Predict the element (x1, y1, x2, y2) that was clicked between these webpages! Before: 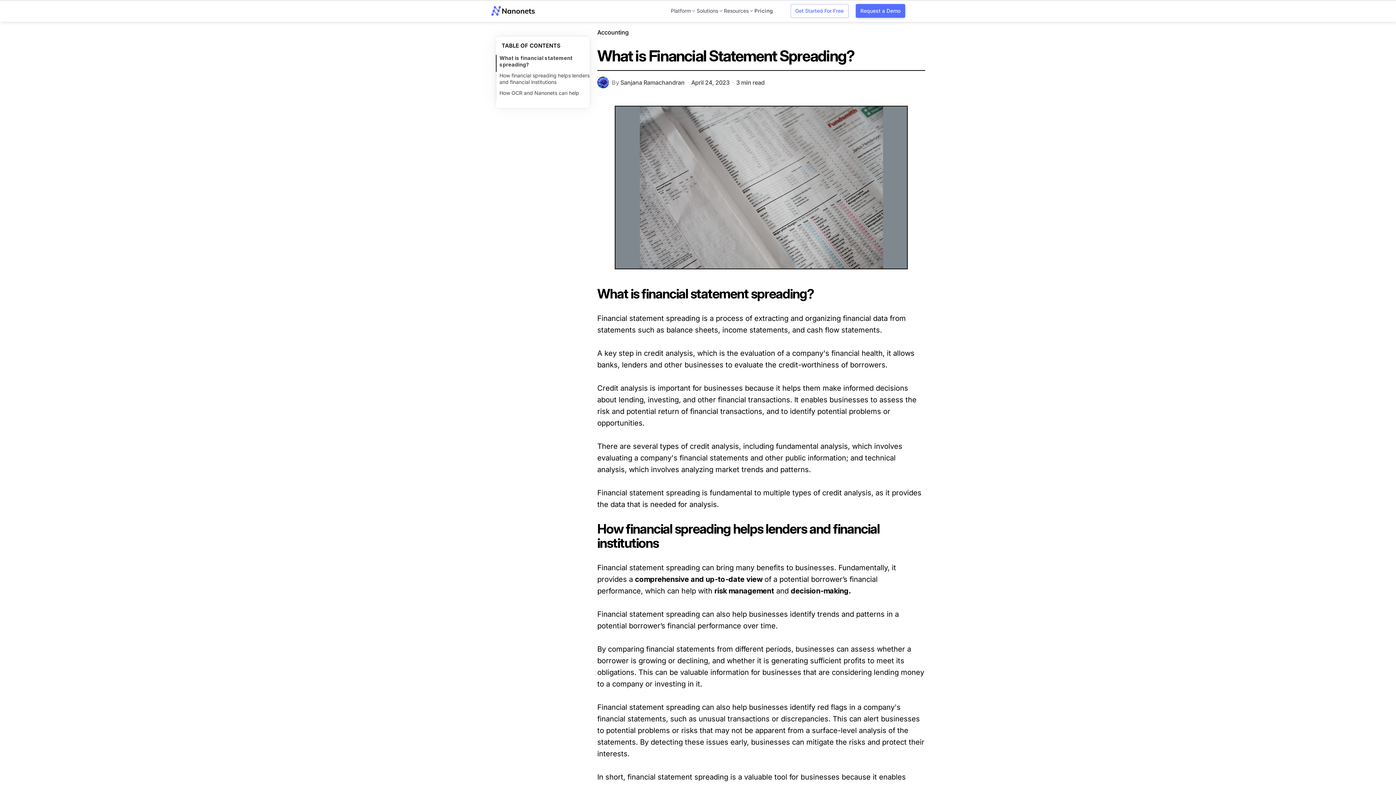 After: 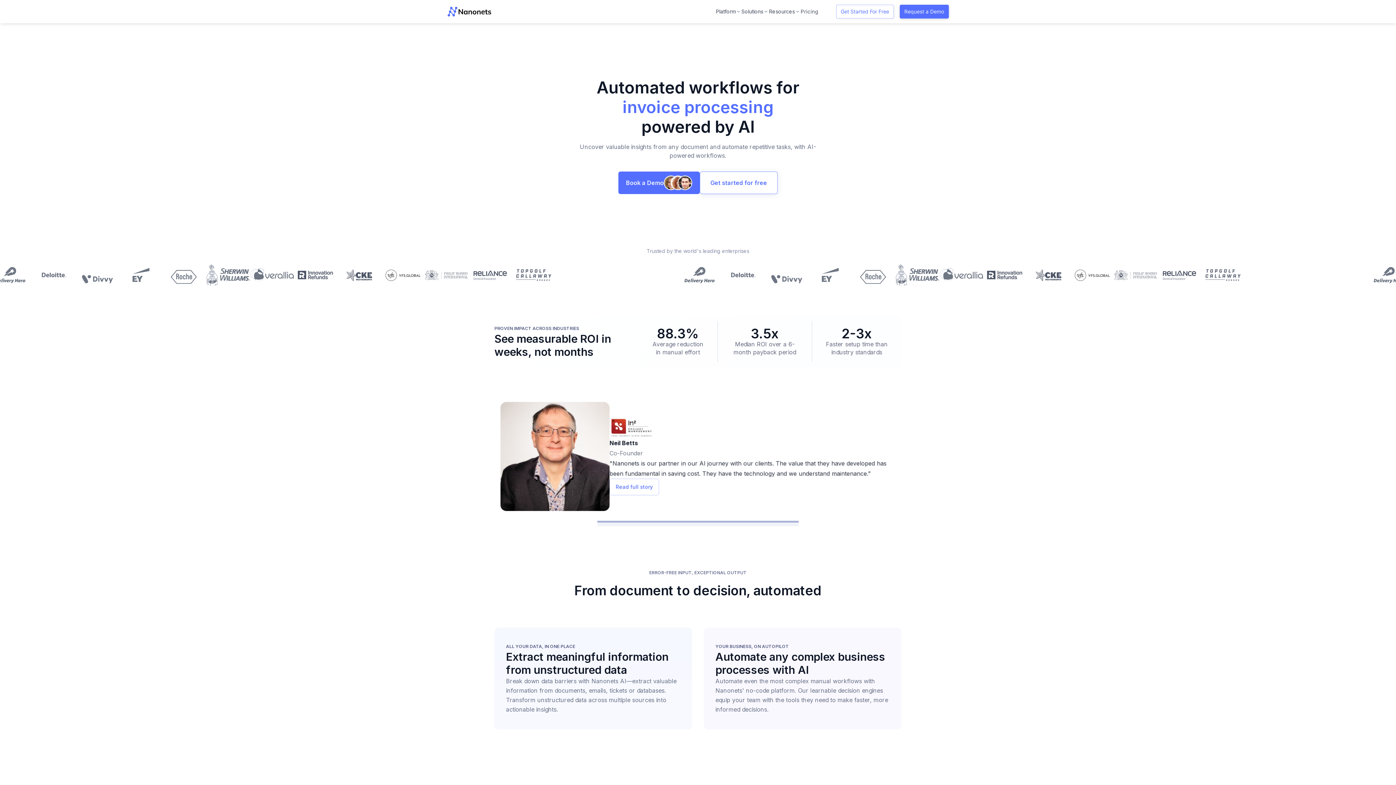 Action: bbox: (490, 5, 535, 16)